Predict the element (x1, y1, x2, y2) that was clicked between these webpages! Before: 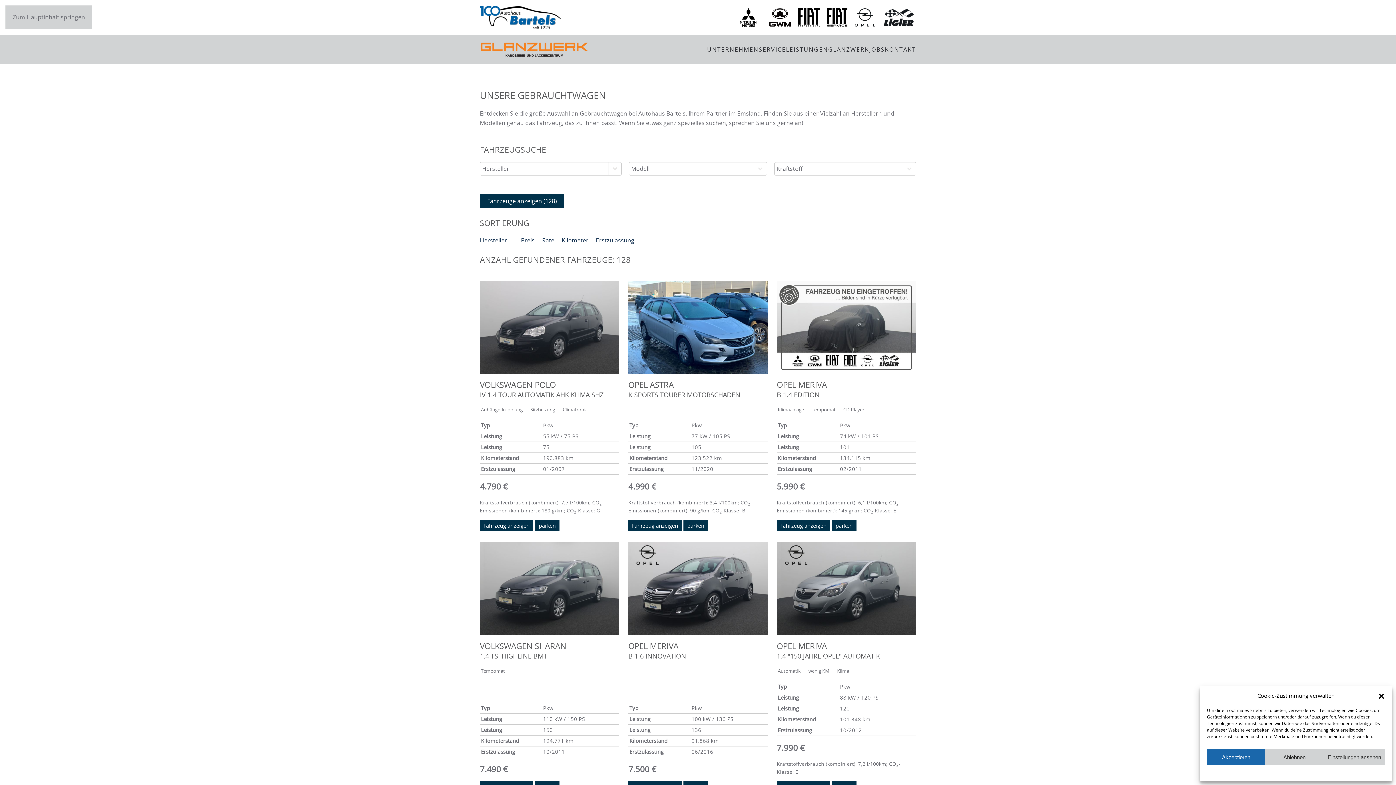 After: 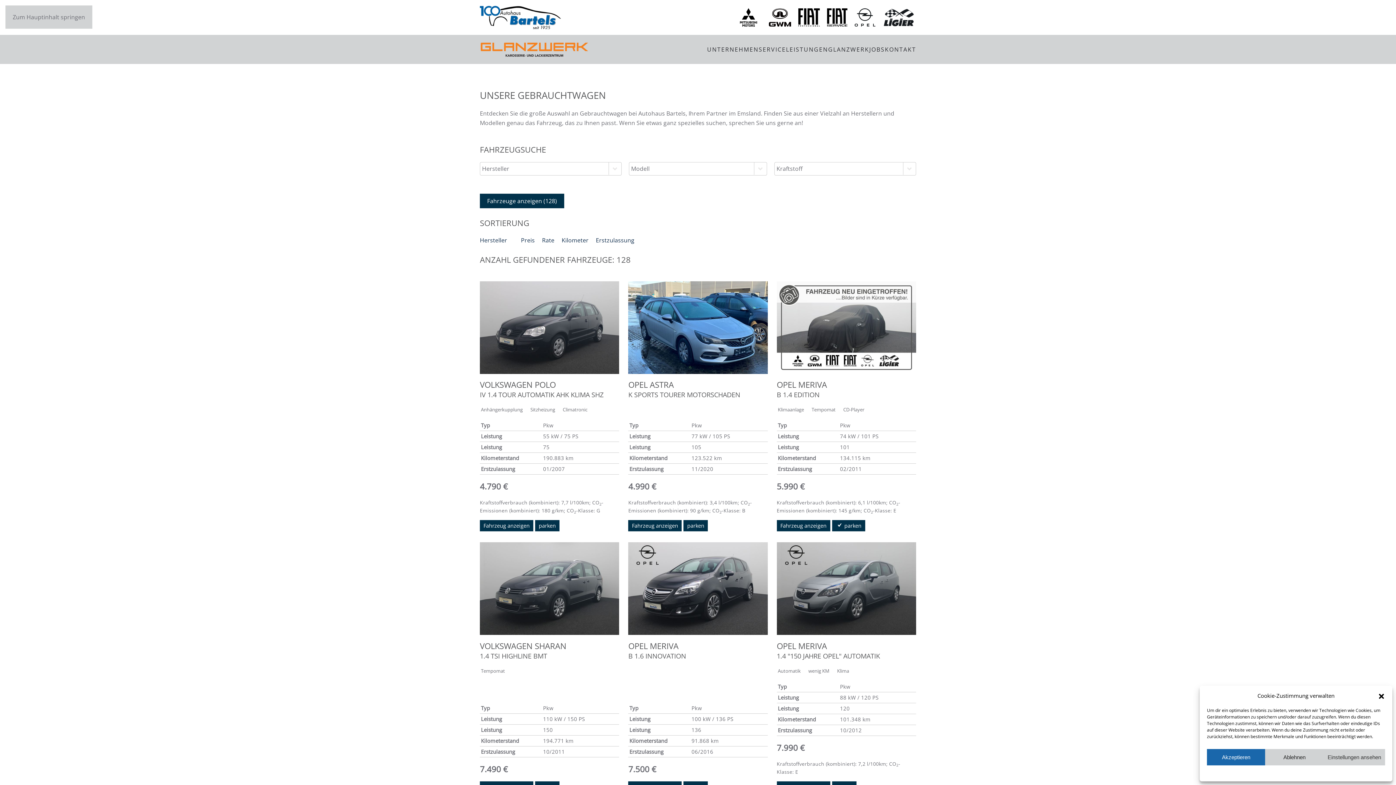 Action: label: parken bbox: (832, 520, 856, 531)